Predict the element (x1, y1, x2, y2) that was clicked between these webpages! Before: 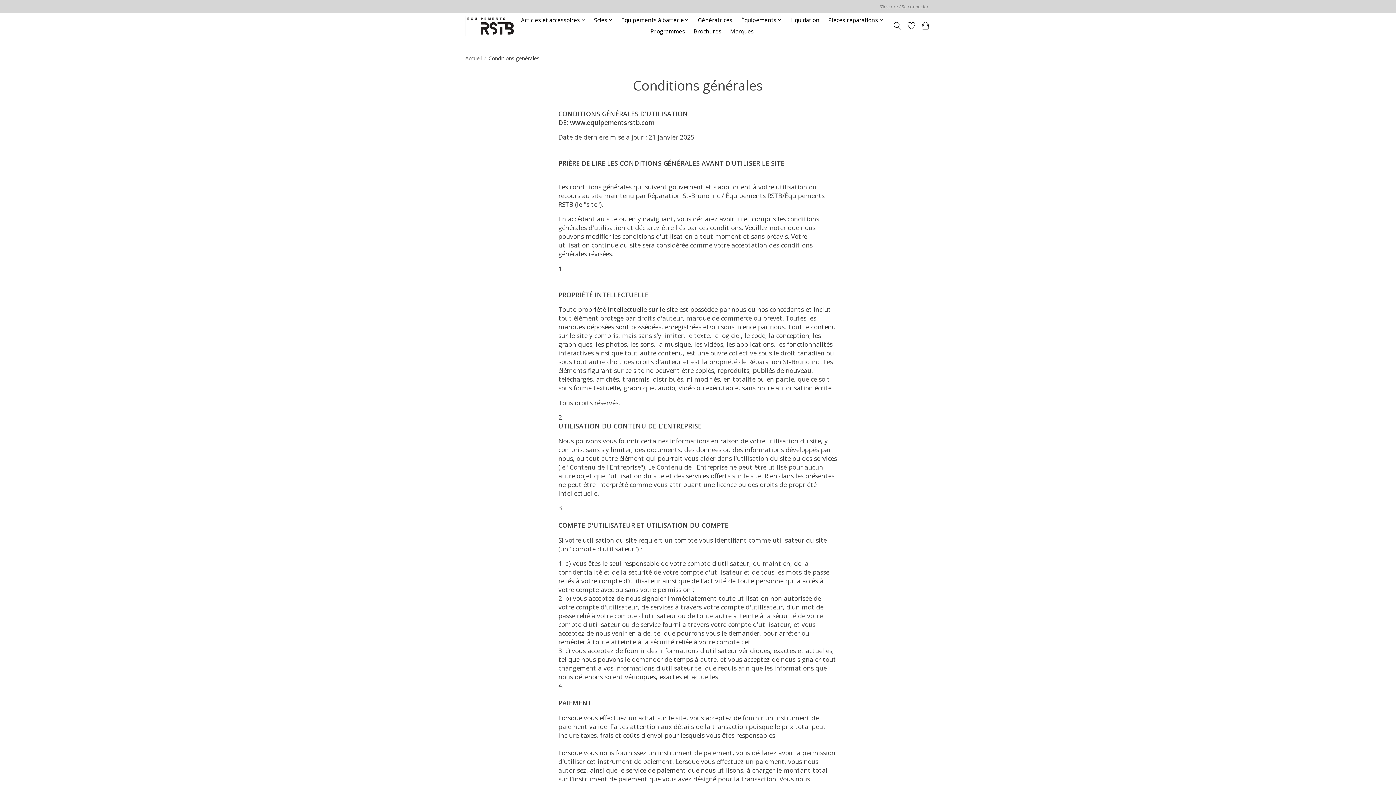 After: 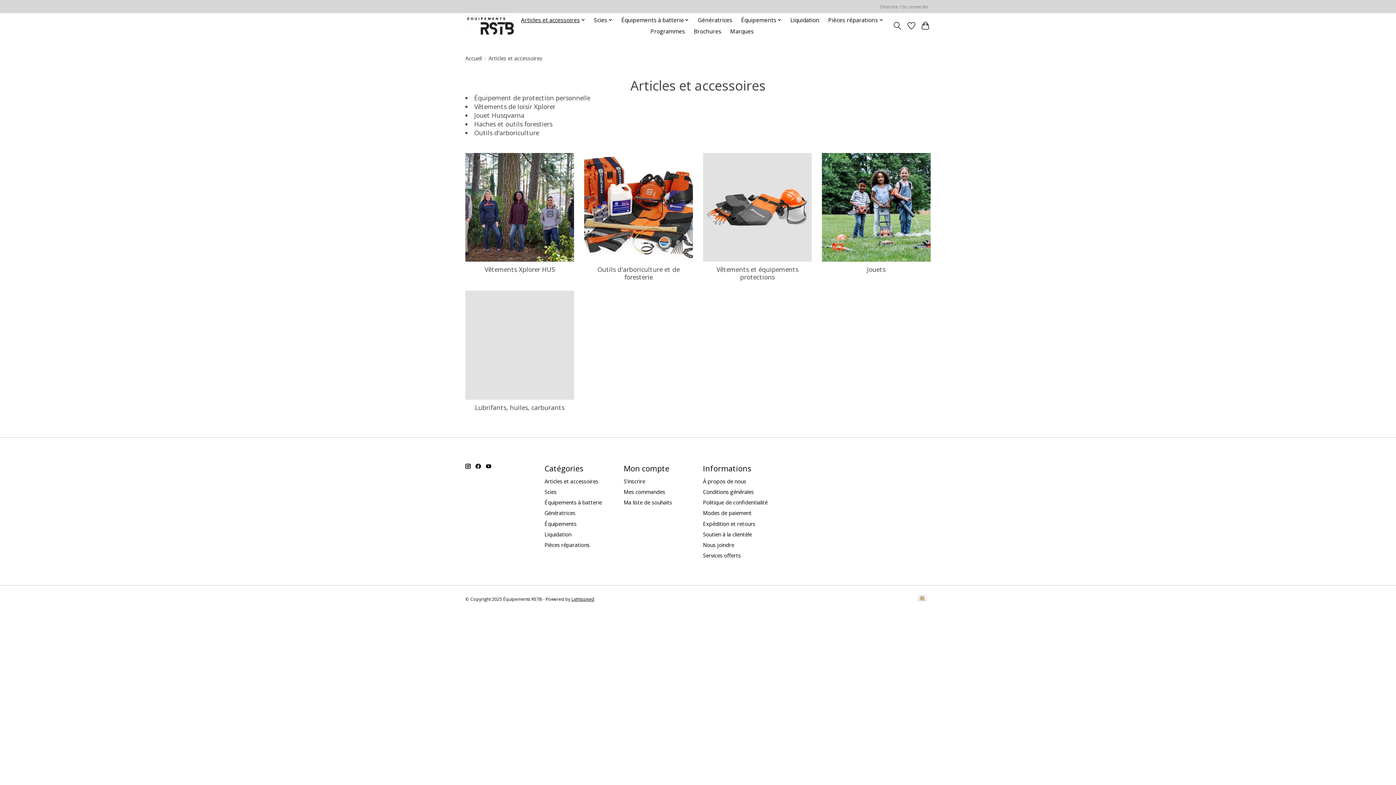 Action: label: Articles et accessoires bbox: (518, 14, 587, 25)